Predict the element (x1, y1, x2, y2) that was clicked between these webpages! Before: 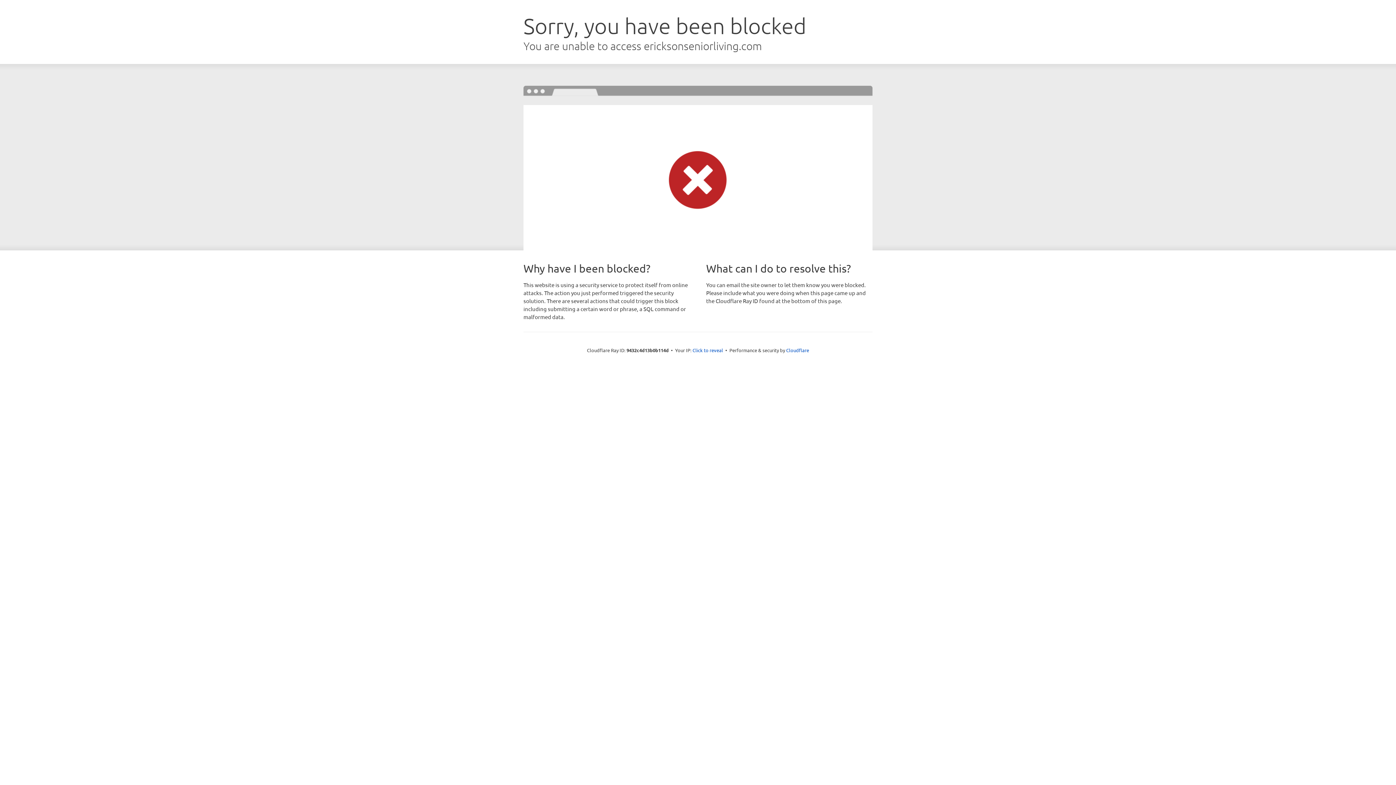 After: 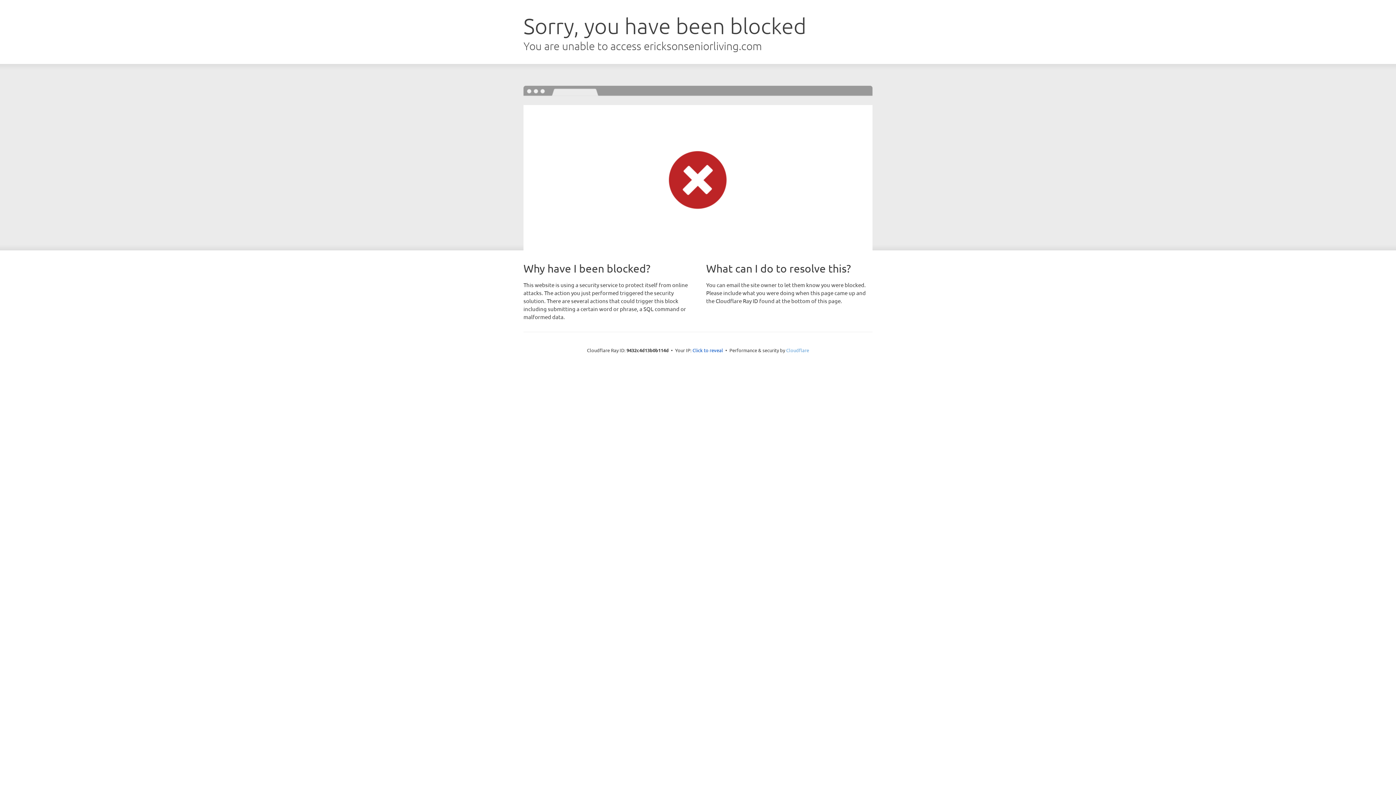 Action: bbox: (786, 347, 809, 353) label: Cloudflare